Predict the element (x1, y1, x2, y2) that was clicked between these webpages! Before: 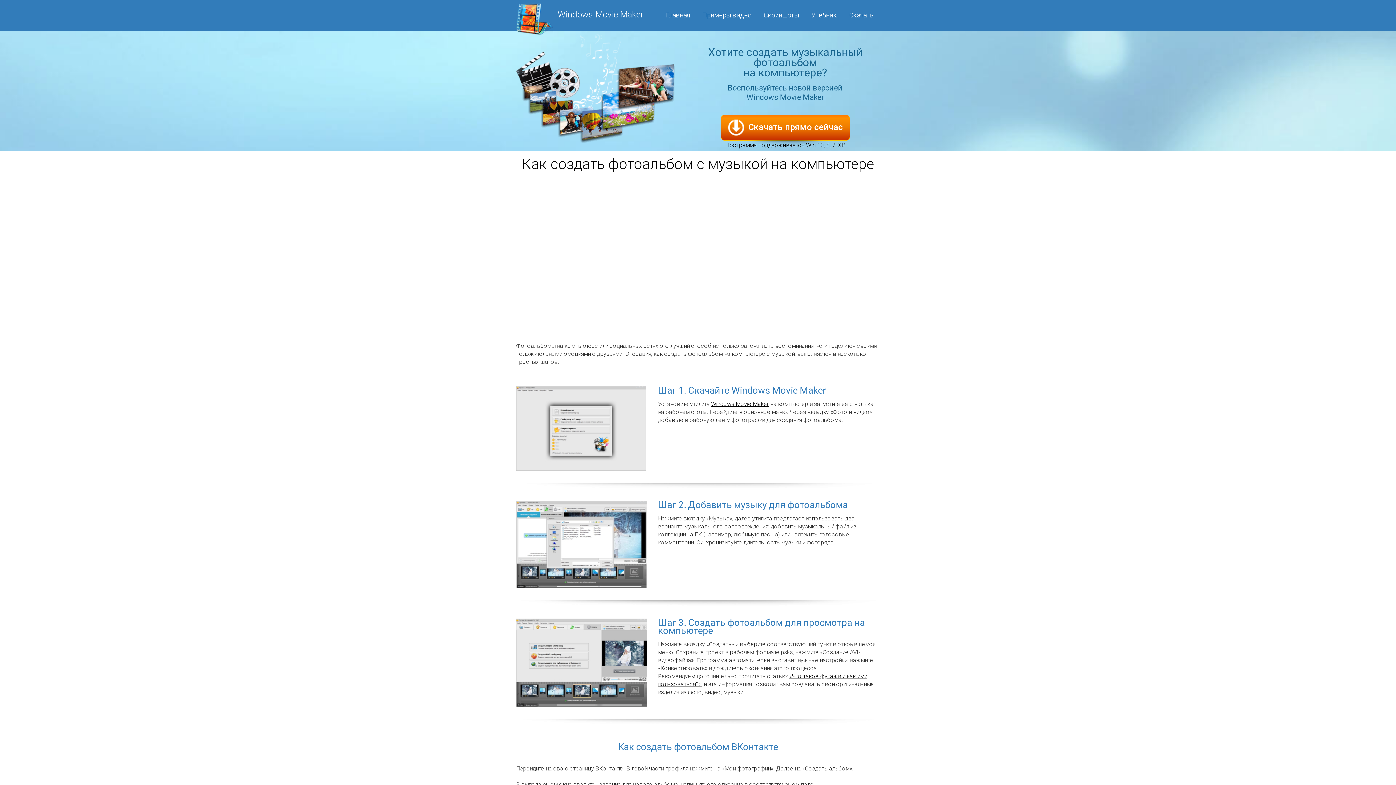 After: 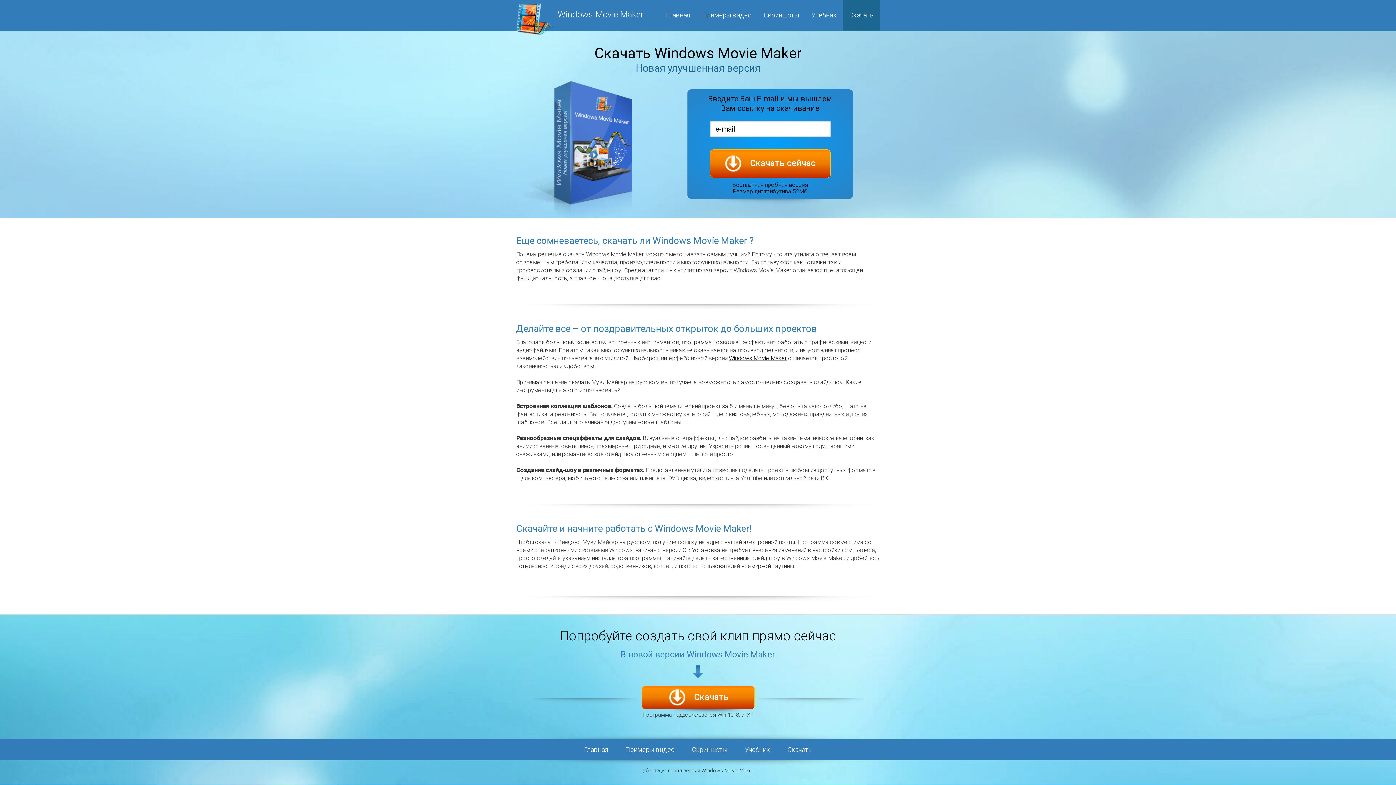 Action: bbox: (720, 114, 850, 140) label: Скачать прямо сейчас